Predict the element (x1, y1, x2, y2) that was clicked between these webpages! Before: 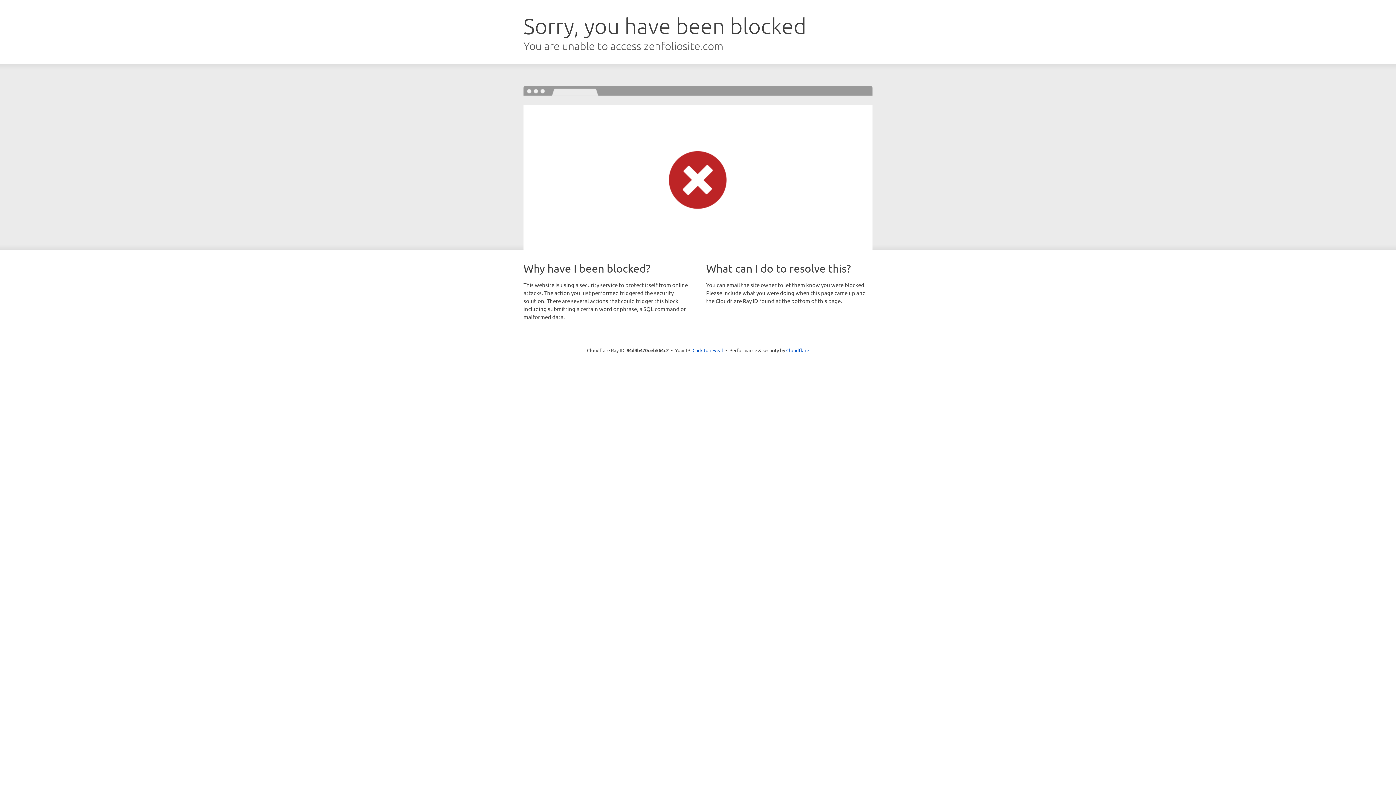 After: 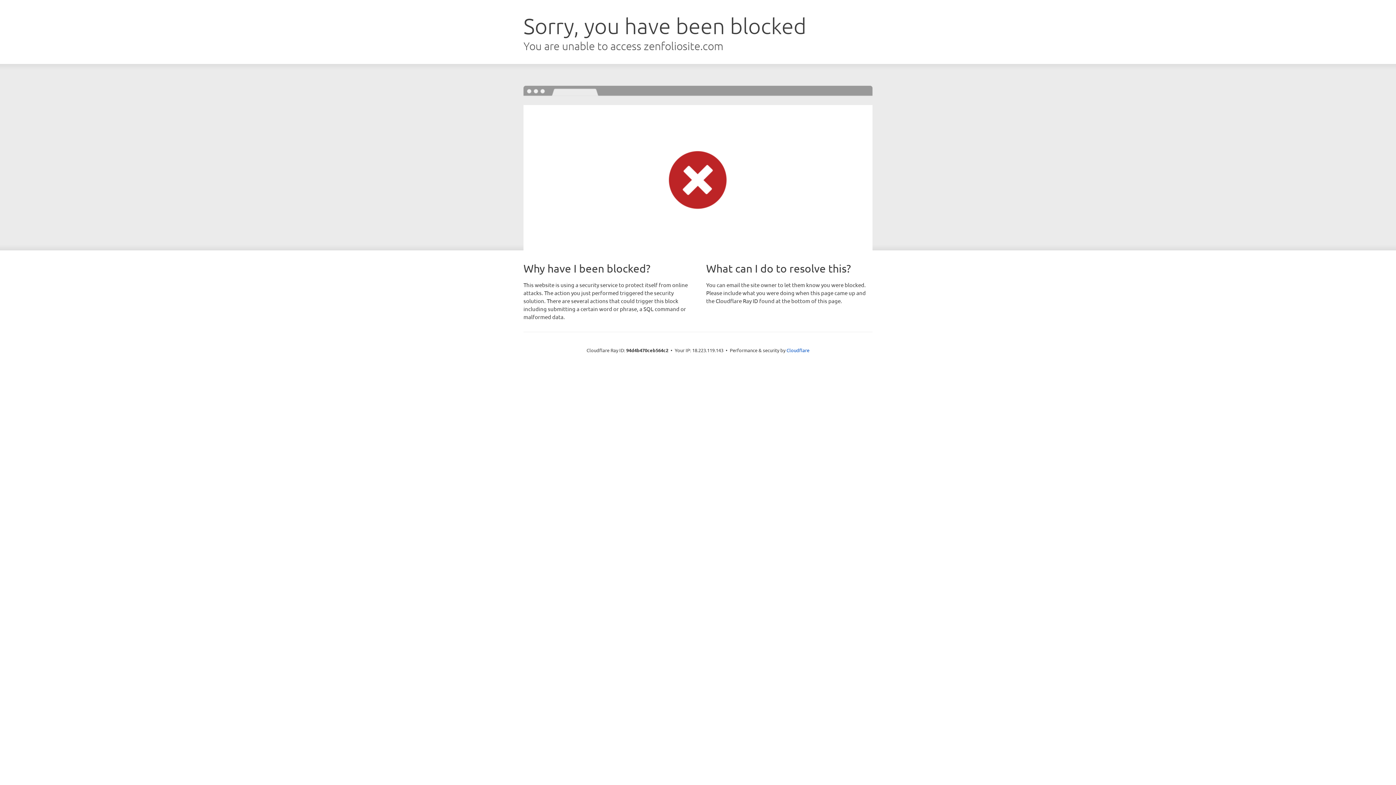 Action: bbox: (692, 346, 723, 353) label: Click to reveal